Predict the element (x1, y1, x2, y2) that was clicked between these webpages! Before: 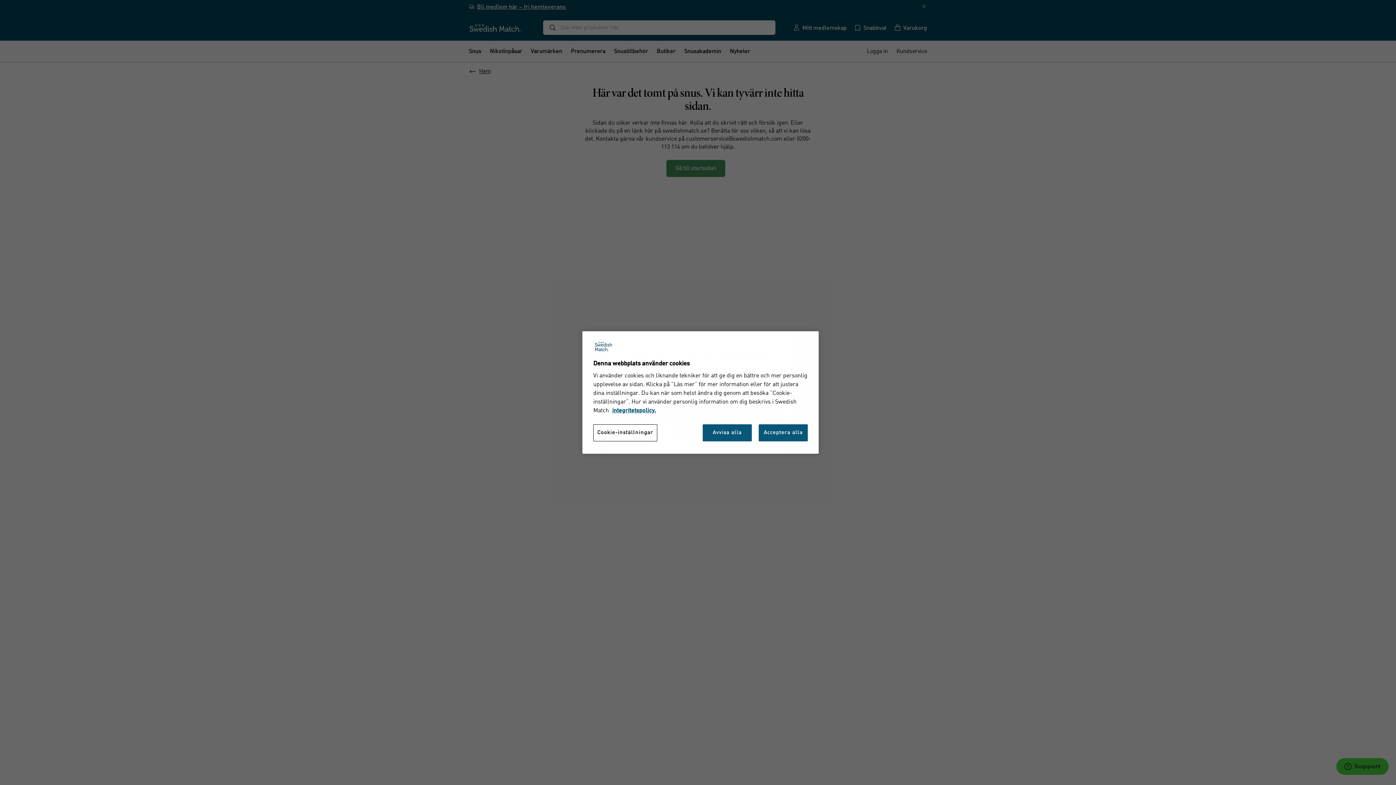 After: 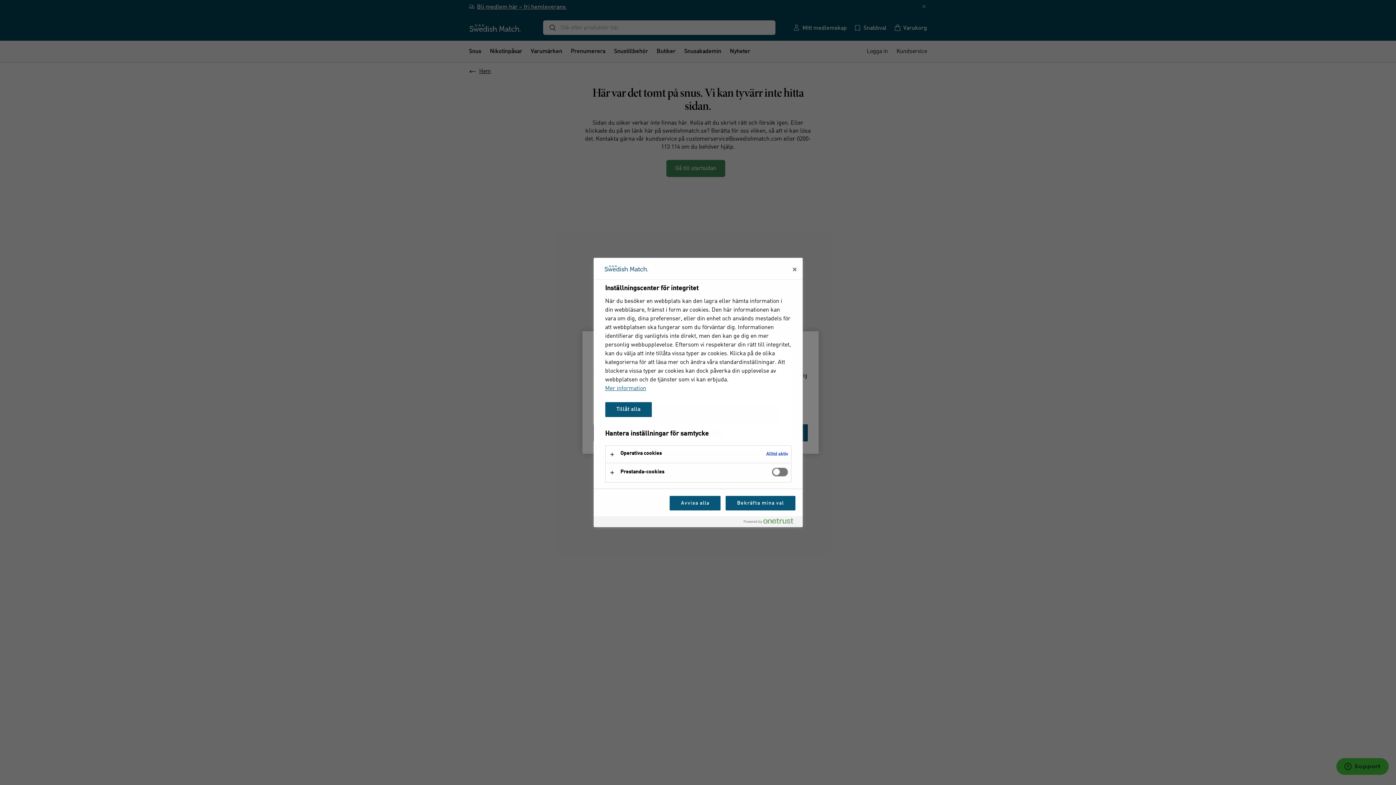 Action: label: Cookie-inställningar bbox: (593, 623, 657, 640)